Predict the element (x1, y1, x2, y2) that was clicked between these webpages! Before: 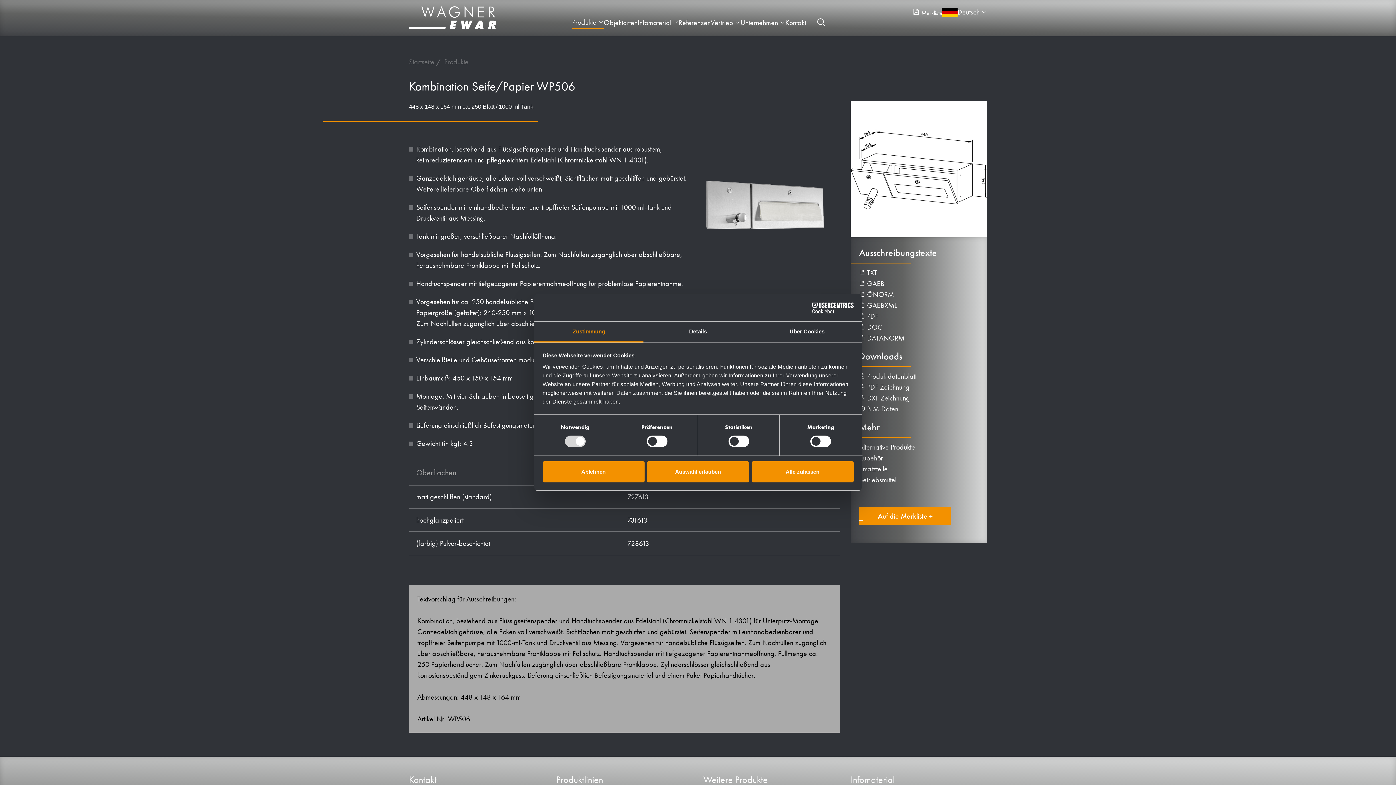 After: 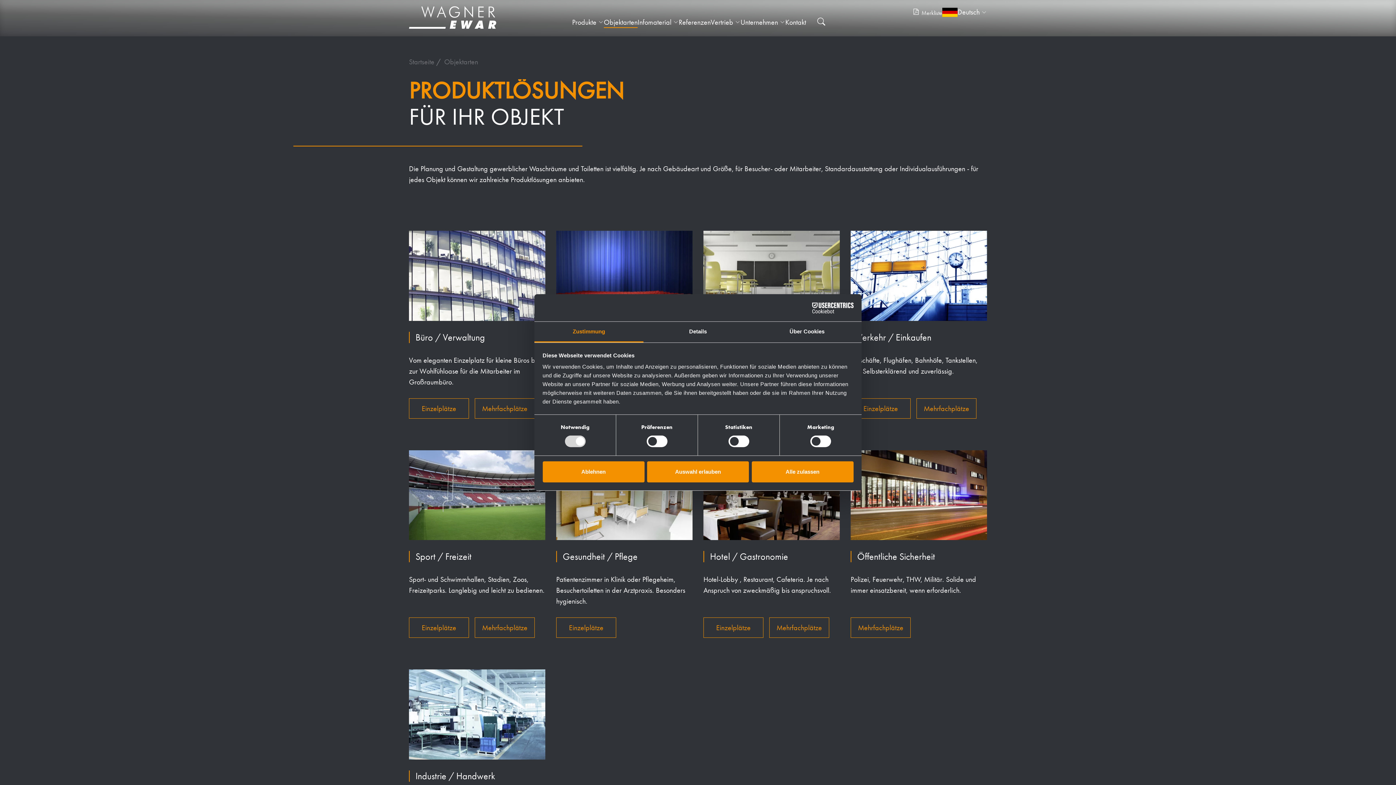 Action: bbox: (603, 11, 637, 33) label: Objektarten